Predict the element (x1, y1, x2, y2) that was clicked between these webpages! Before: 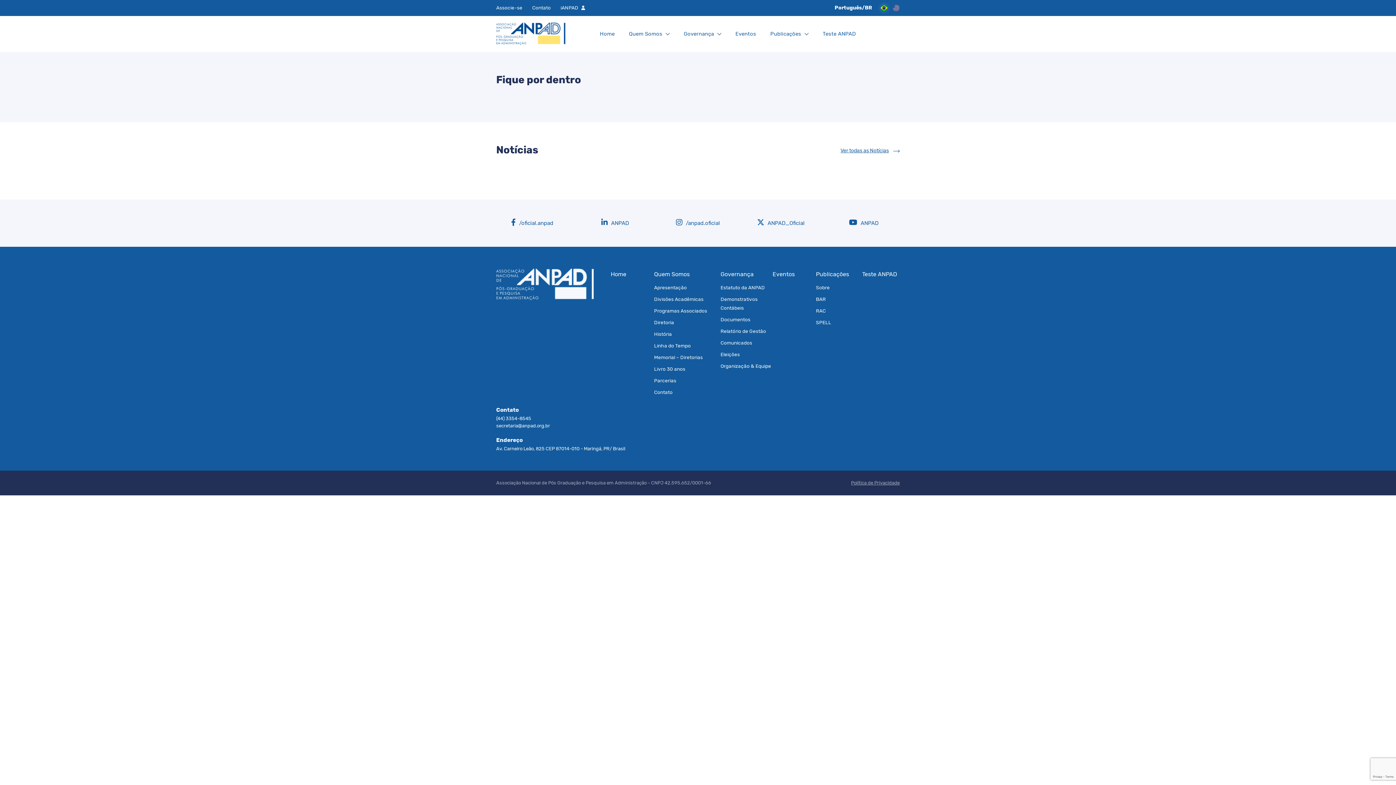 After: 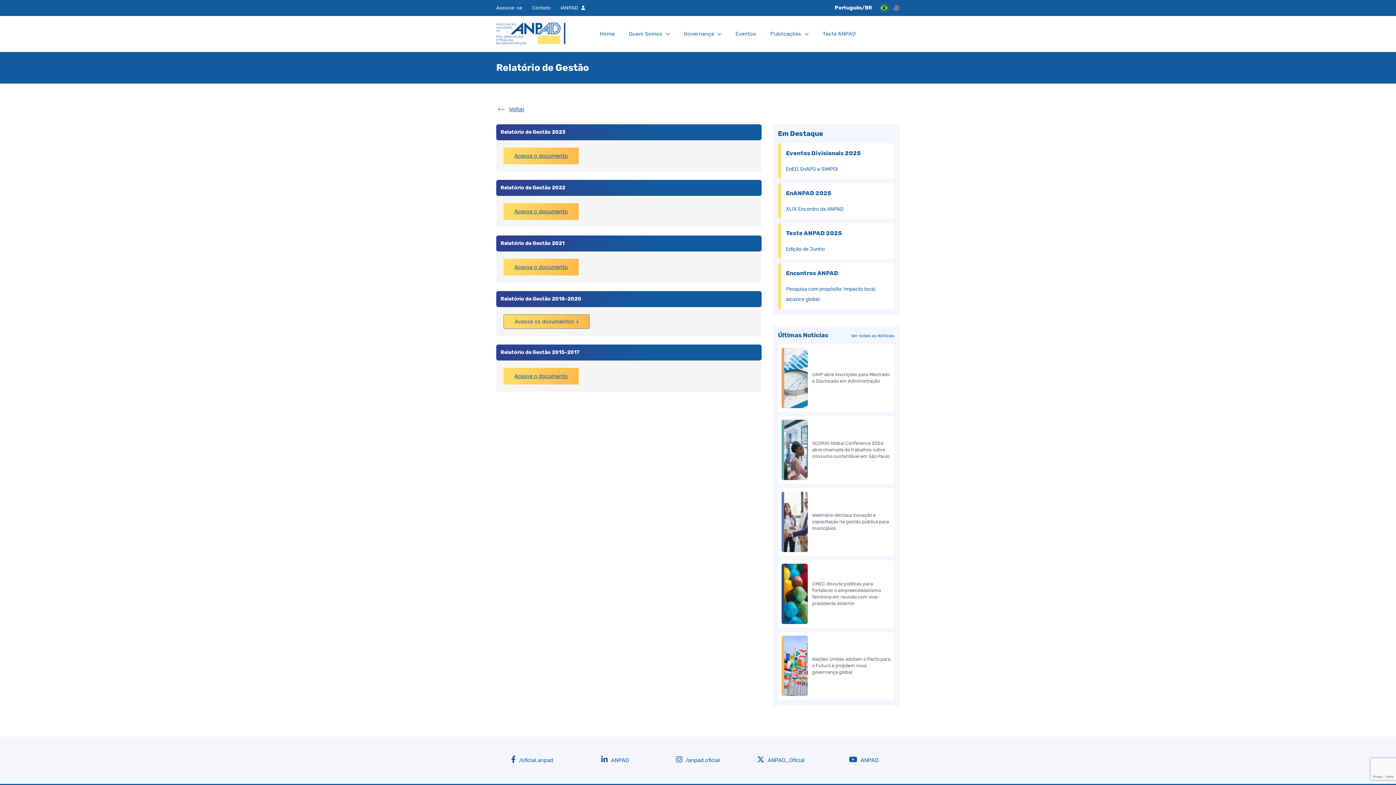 Action: bbox: (720, 326, 772, 335) label: Relatório de Gestão